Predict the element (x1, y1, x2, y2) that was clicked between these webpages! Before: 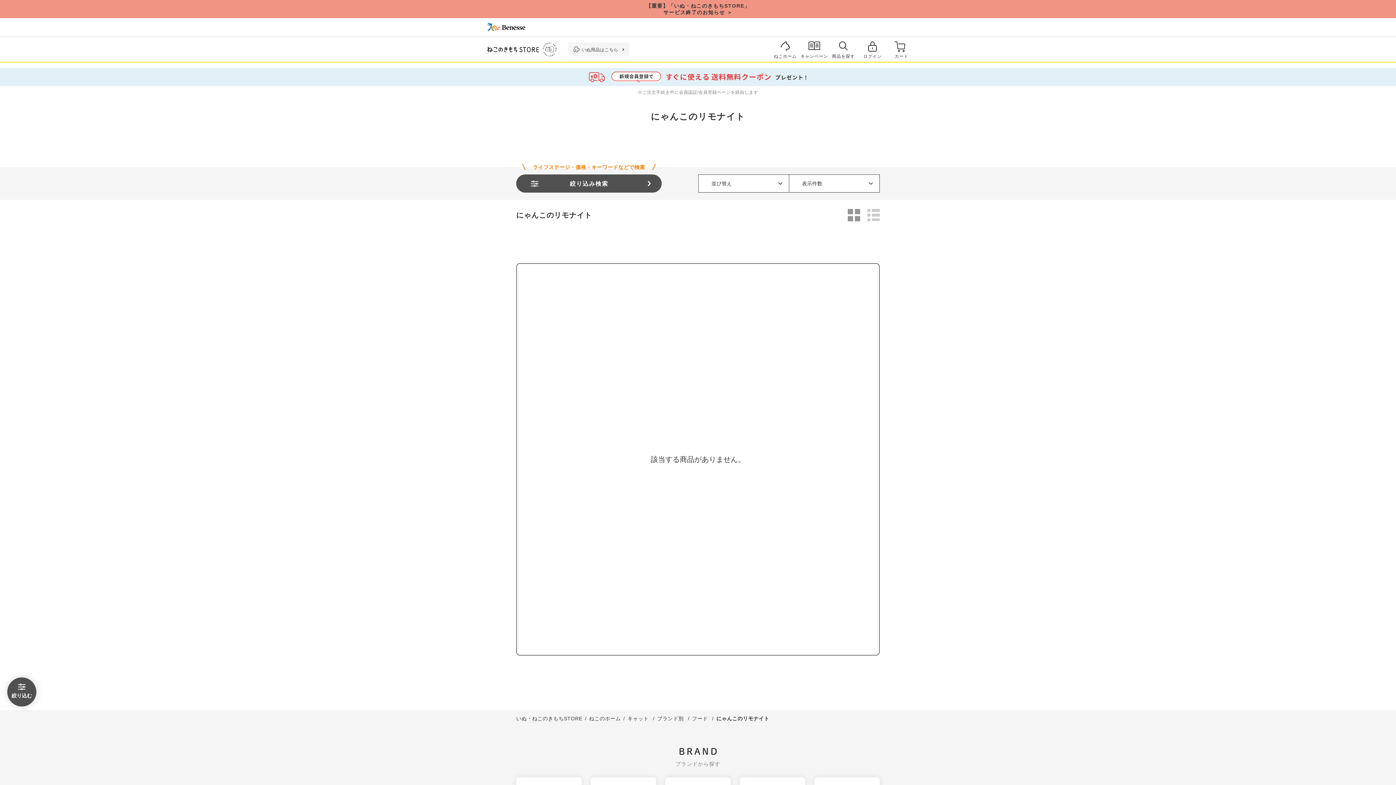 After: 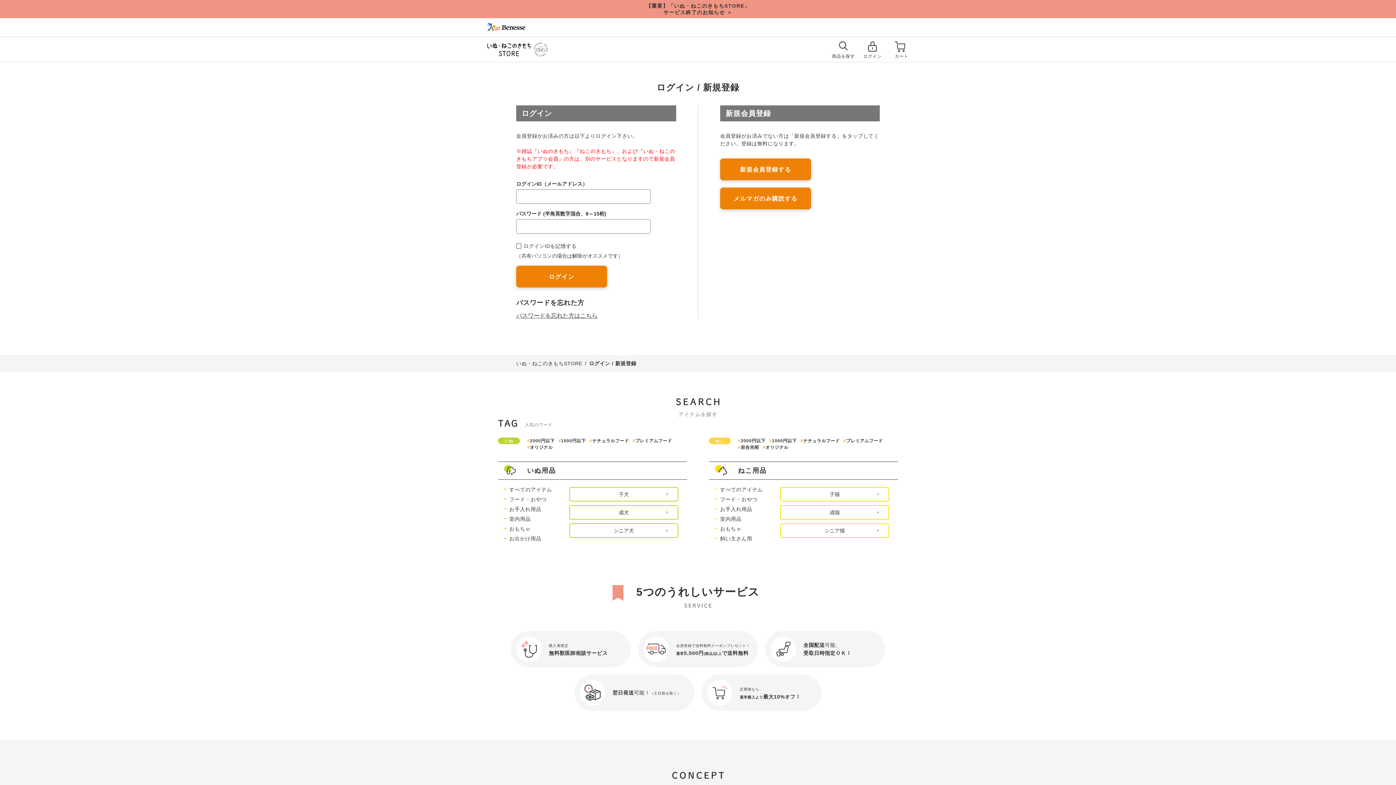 Action: label: ログイン bbox: (858, 37, 887, 61)